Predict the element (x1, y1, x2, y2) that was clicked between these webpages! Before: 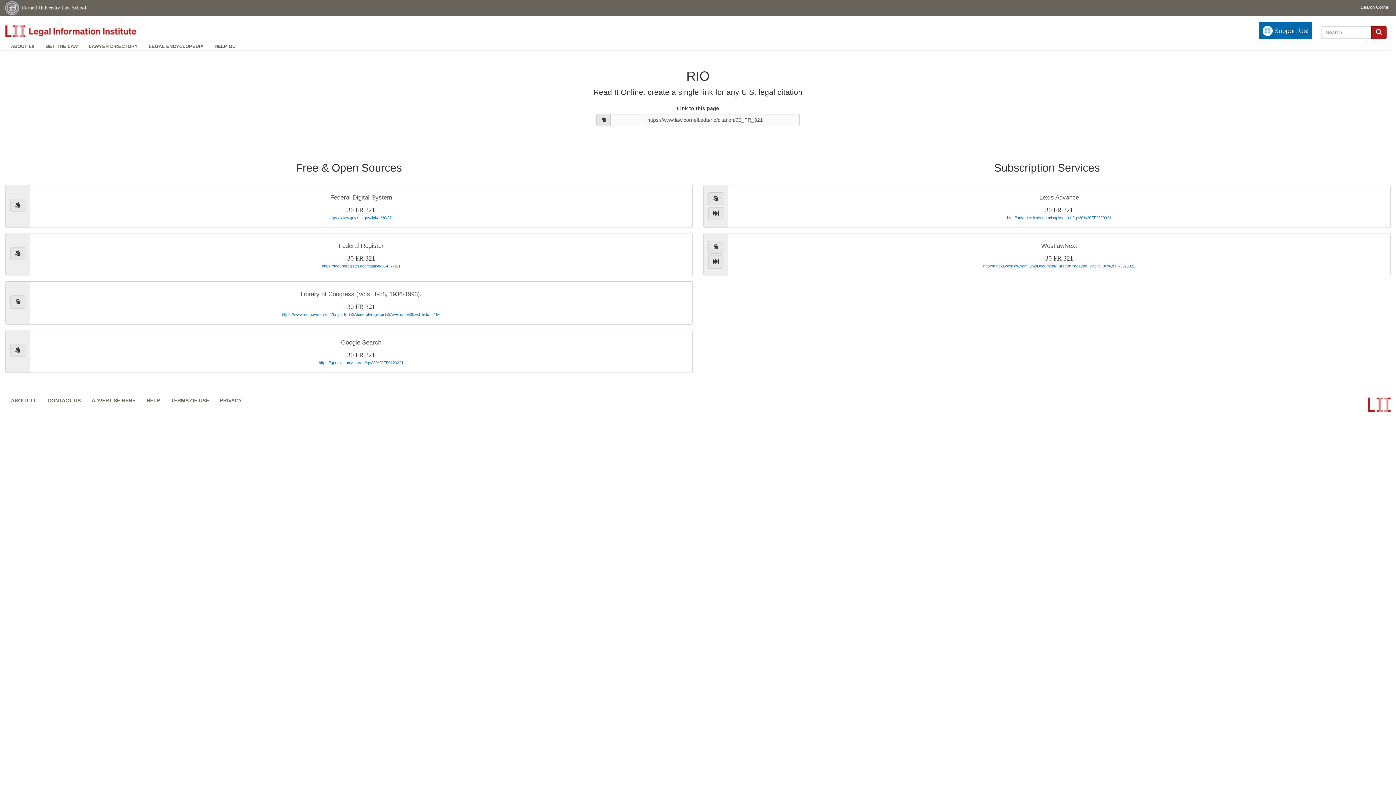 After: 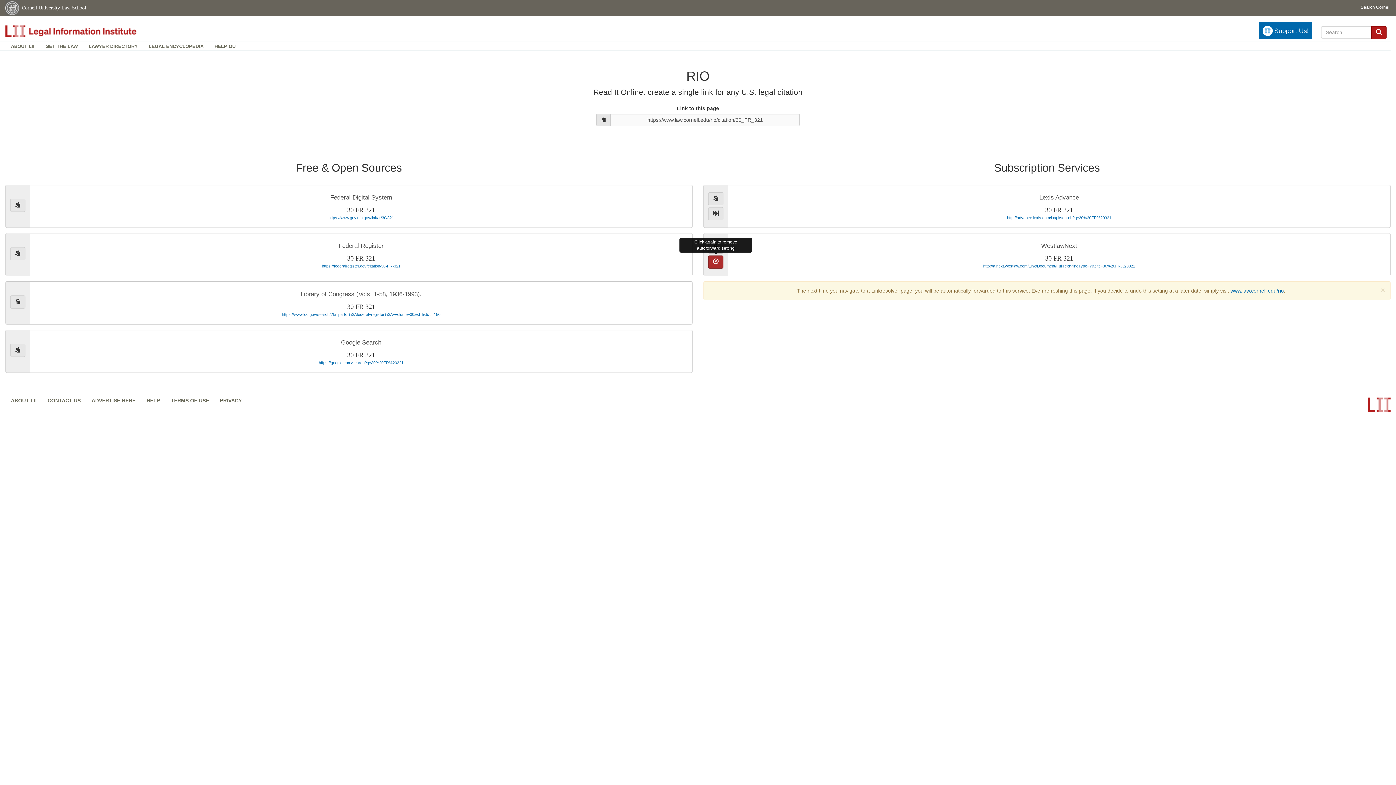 Action: bbox: (708, 255, 723, 268) label: autoforward to Westlaw